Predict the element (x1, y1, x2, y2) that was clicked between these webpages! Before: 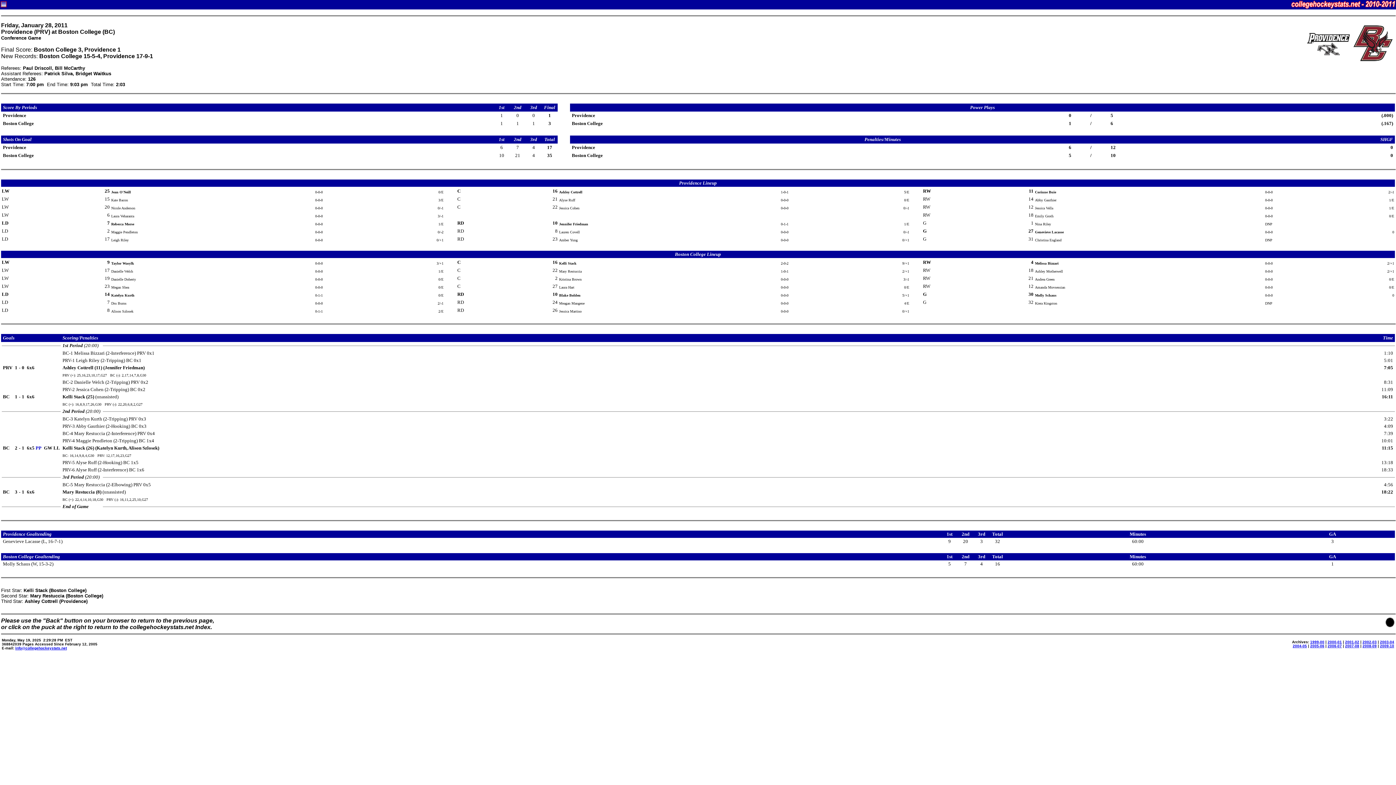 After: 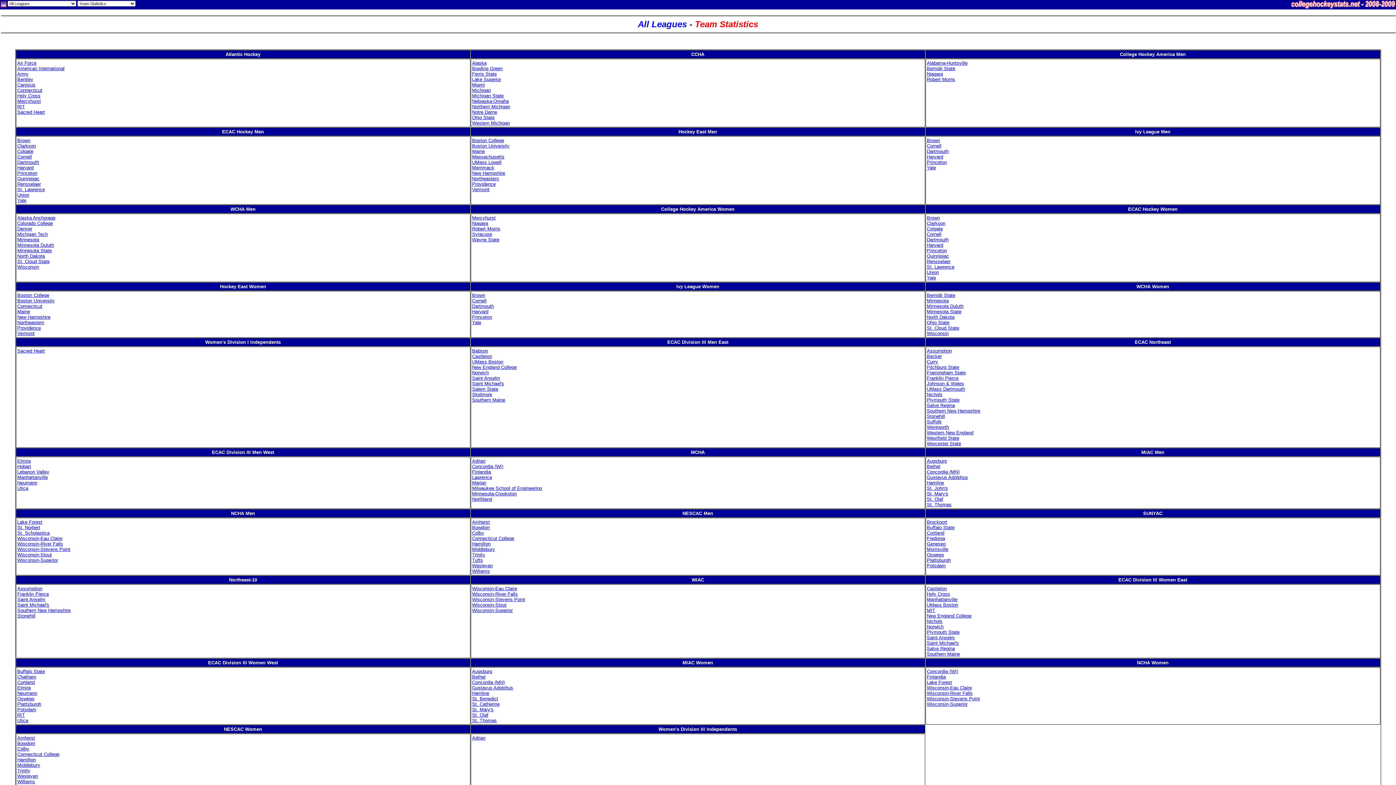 Action: label: 2008-09 bbox: (1362, 644, 1377, 648)